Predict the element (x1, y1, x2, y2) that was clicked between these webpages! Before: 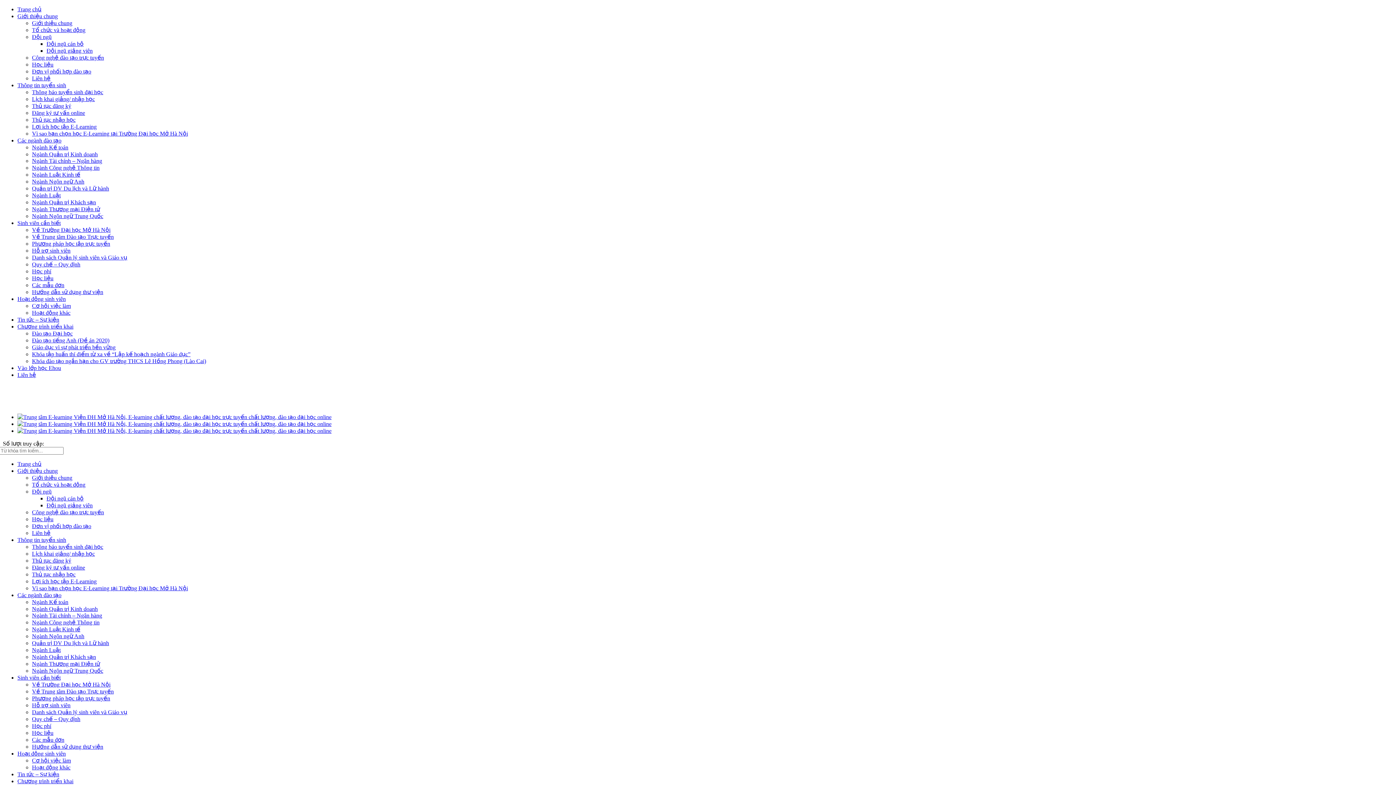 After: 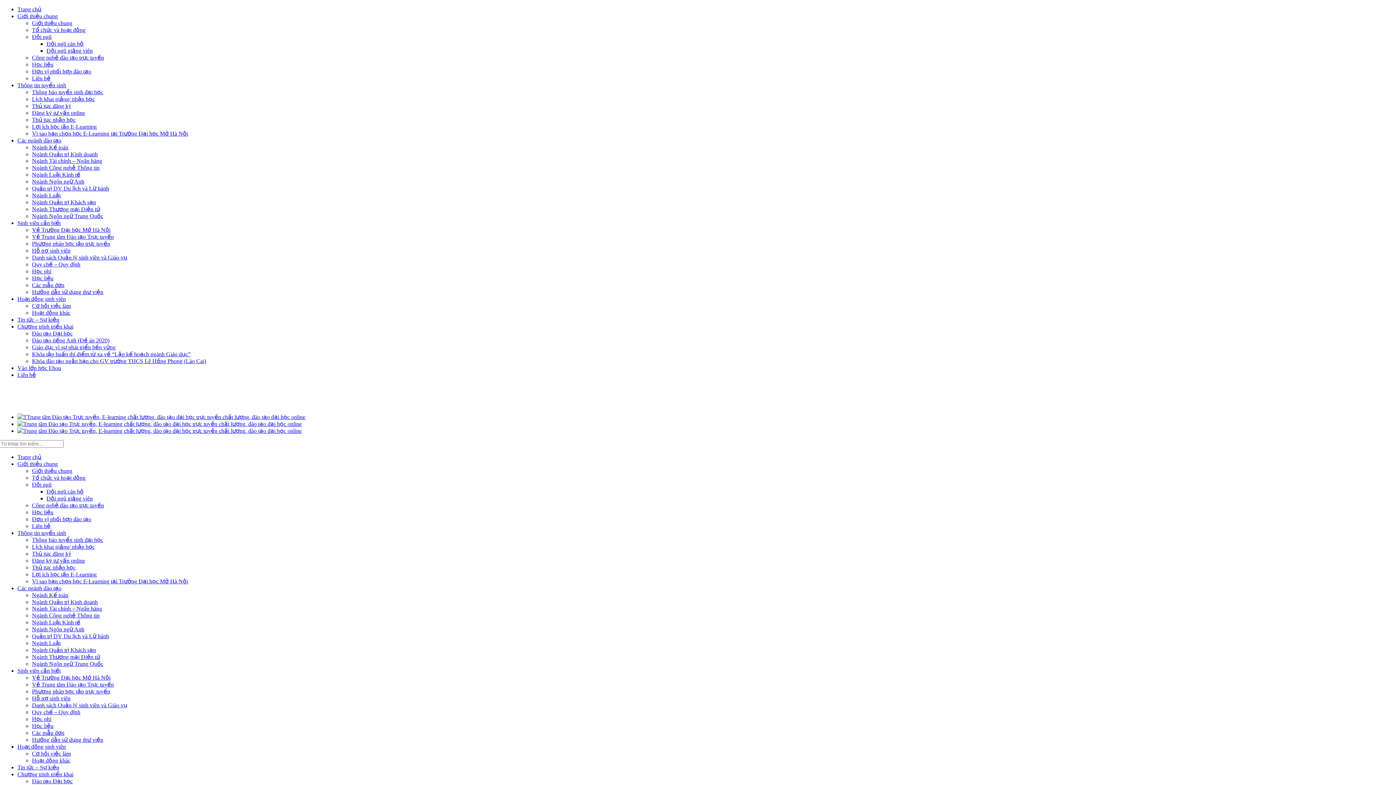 Action: bbox: (46, 40, 83, 46) label: Đội ngũ cán bộ